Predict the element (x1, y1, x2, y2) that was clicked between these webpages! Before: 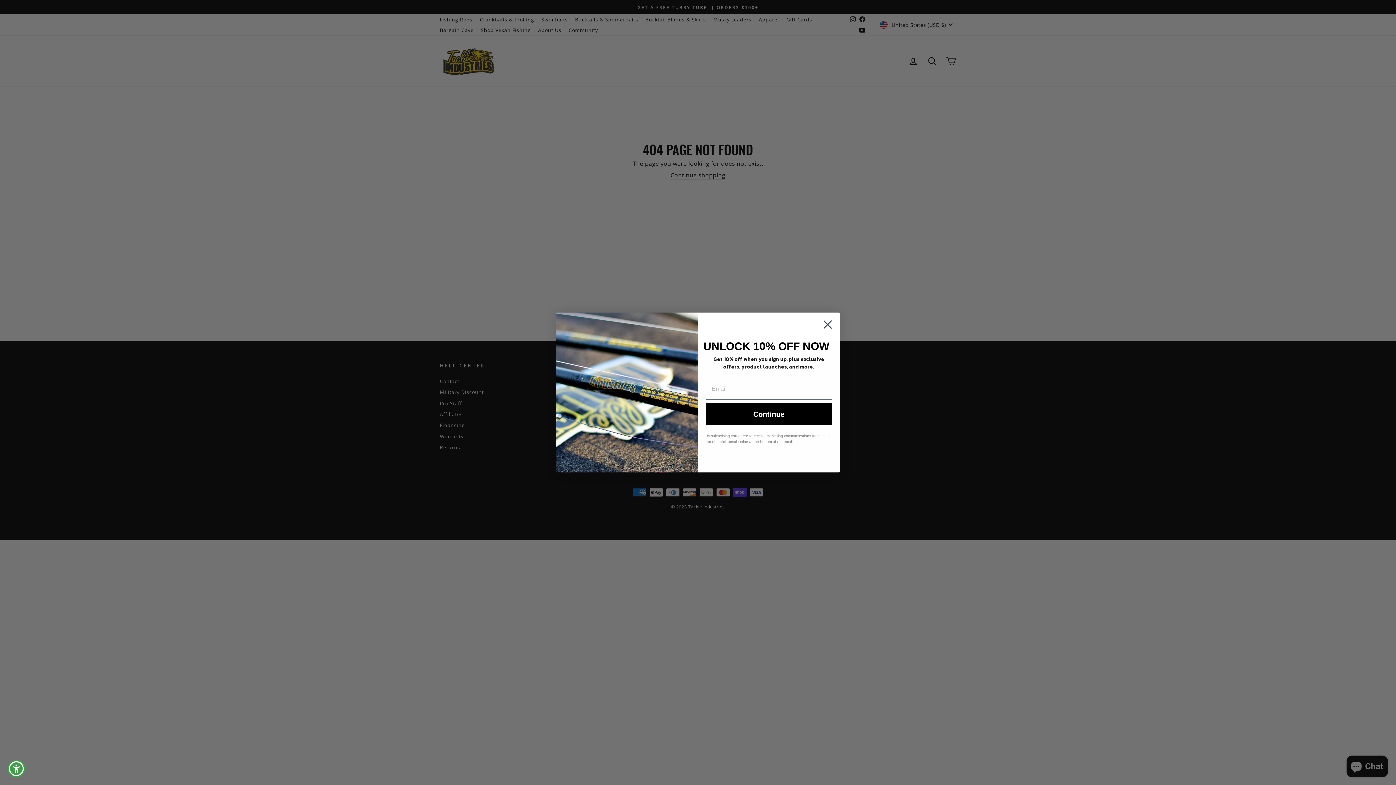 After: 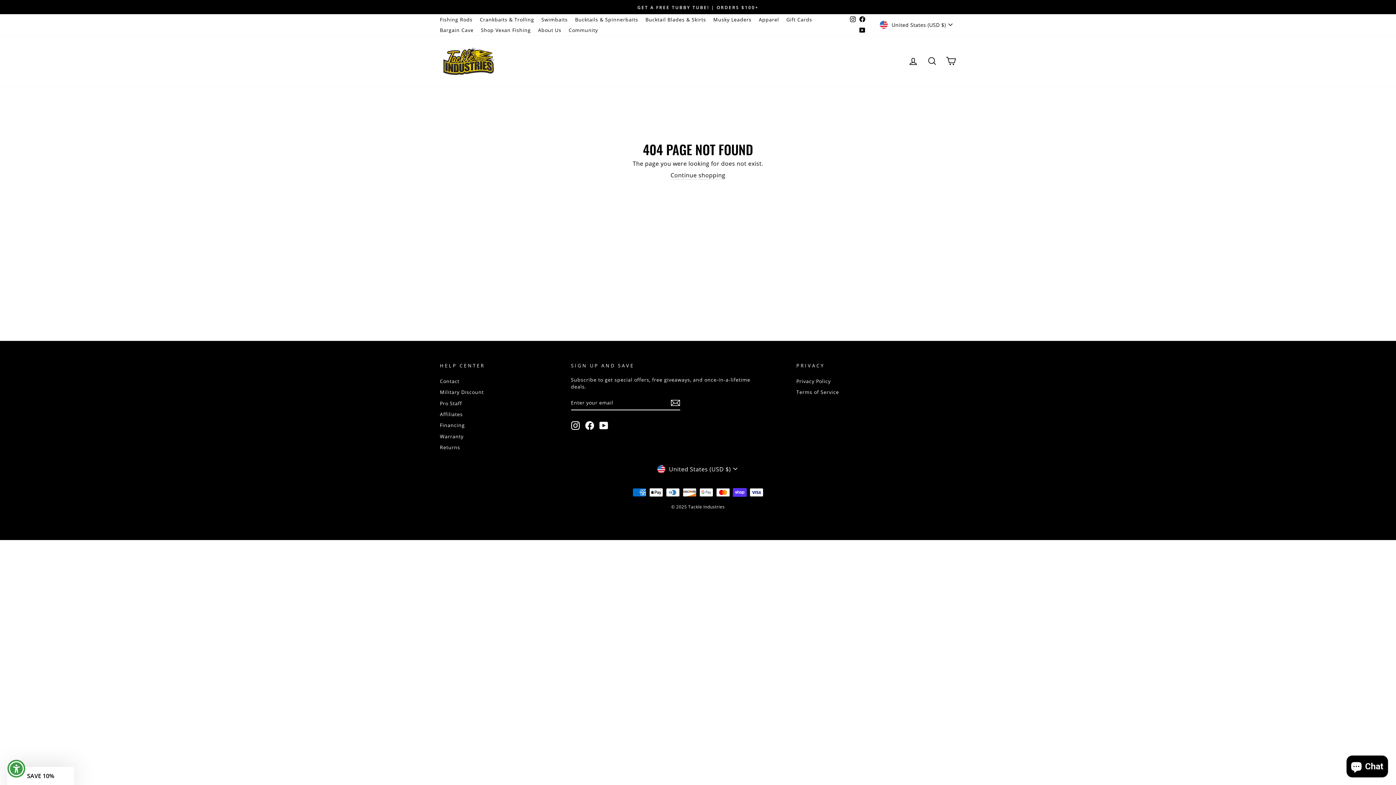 Action: bbox: (818, 315, 837, 333) label: Close dialog